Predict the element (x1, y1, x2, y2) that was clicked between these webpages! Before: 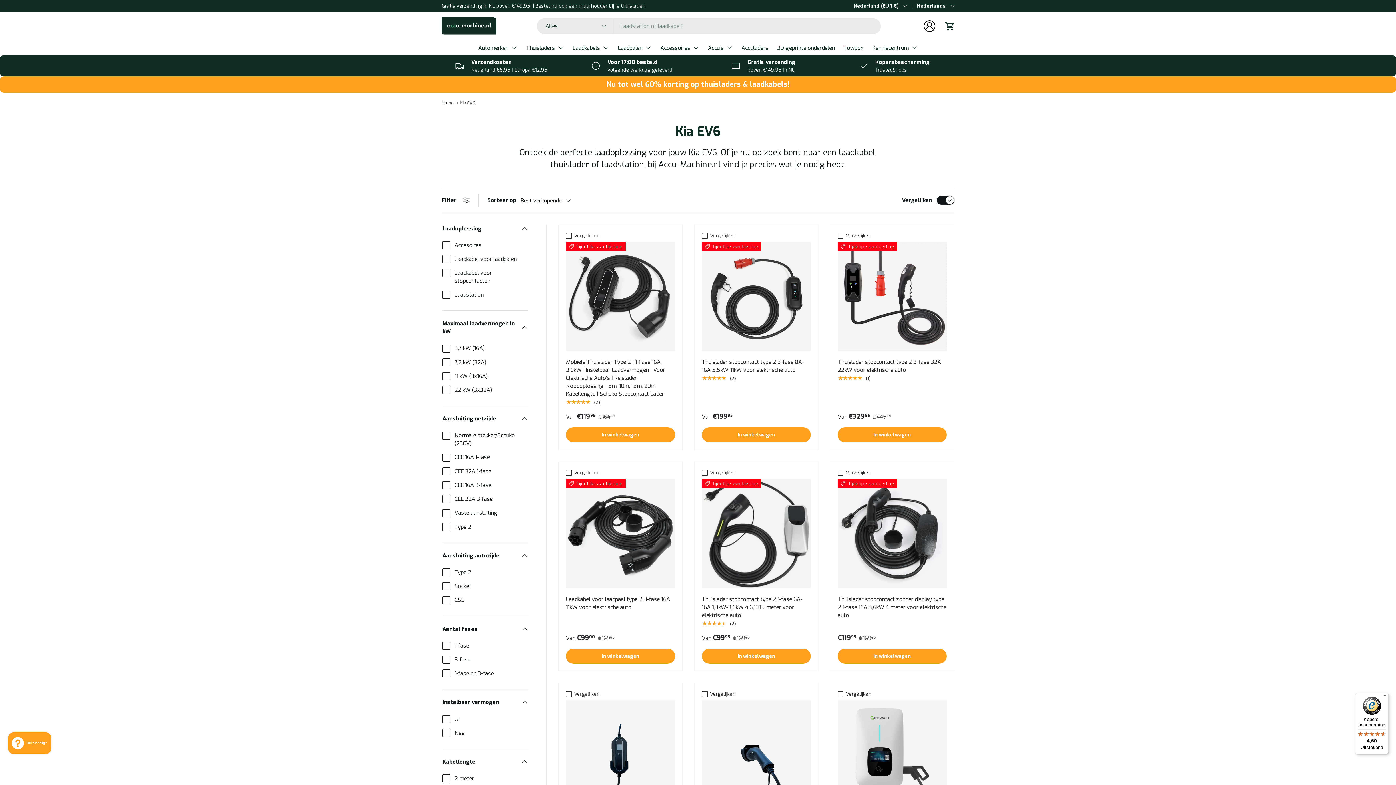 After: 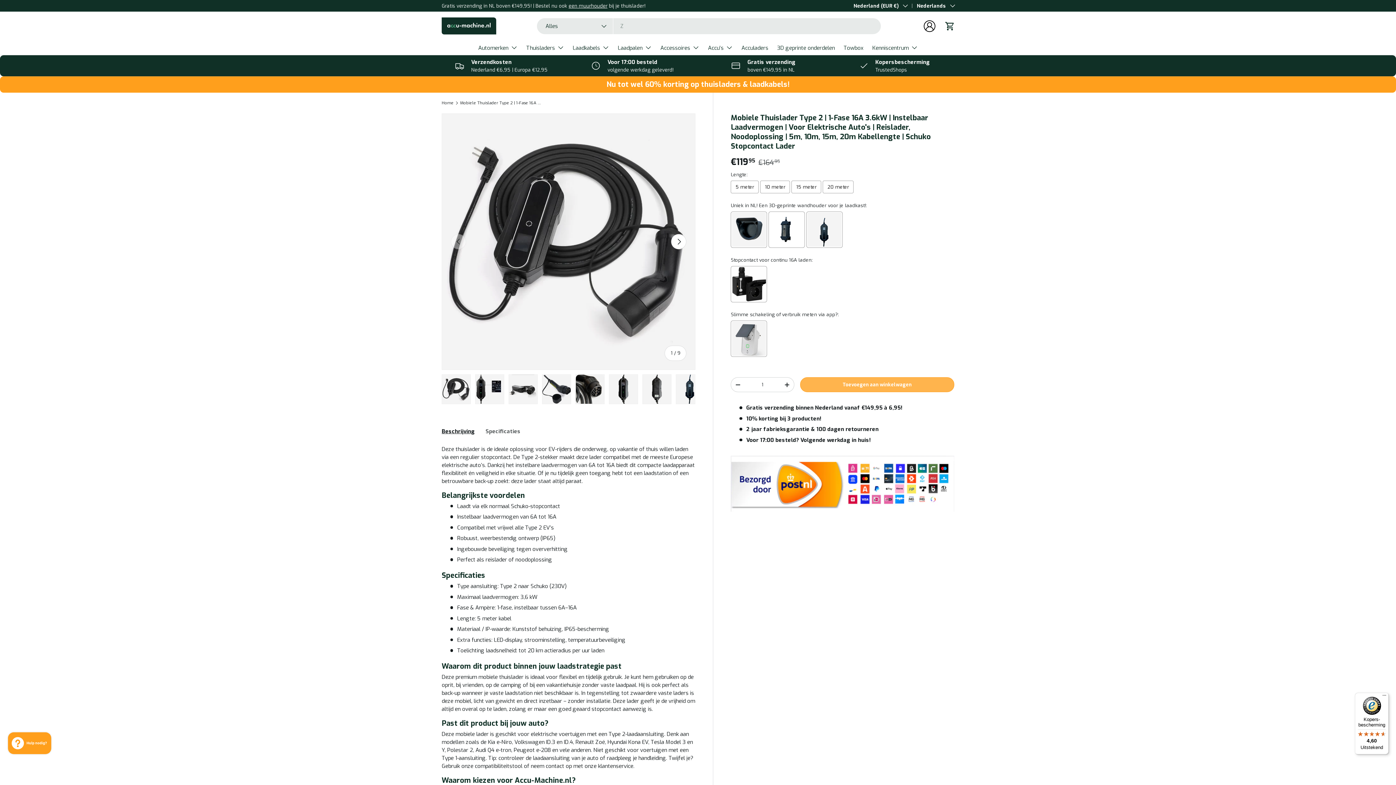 Action: bbox: (566, 242, 675, 351) label: Mobiele Thuislader Type 2 | 1-Fase 16A 3.6kW | Instelbaar Laadvermogen | Voor Elektrische Auto's | Reislader, Noodoplossing | 5m, 10m, 15m, 20m Kabellengte | Schuko Stopcontact Lader